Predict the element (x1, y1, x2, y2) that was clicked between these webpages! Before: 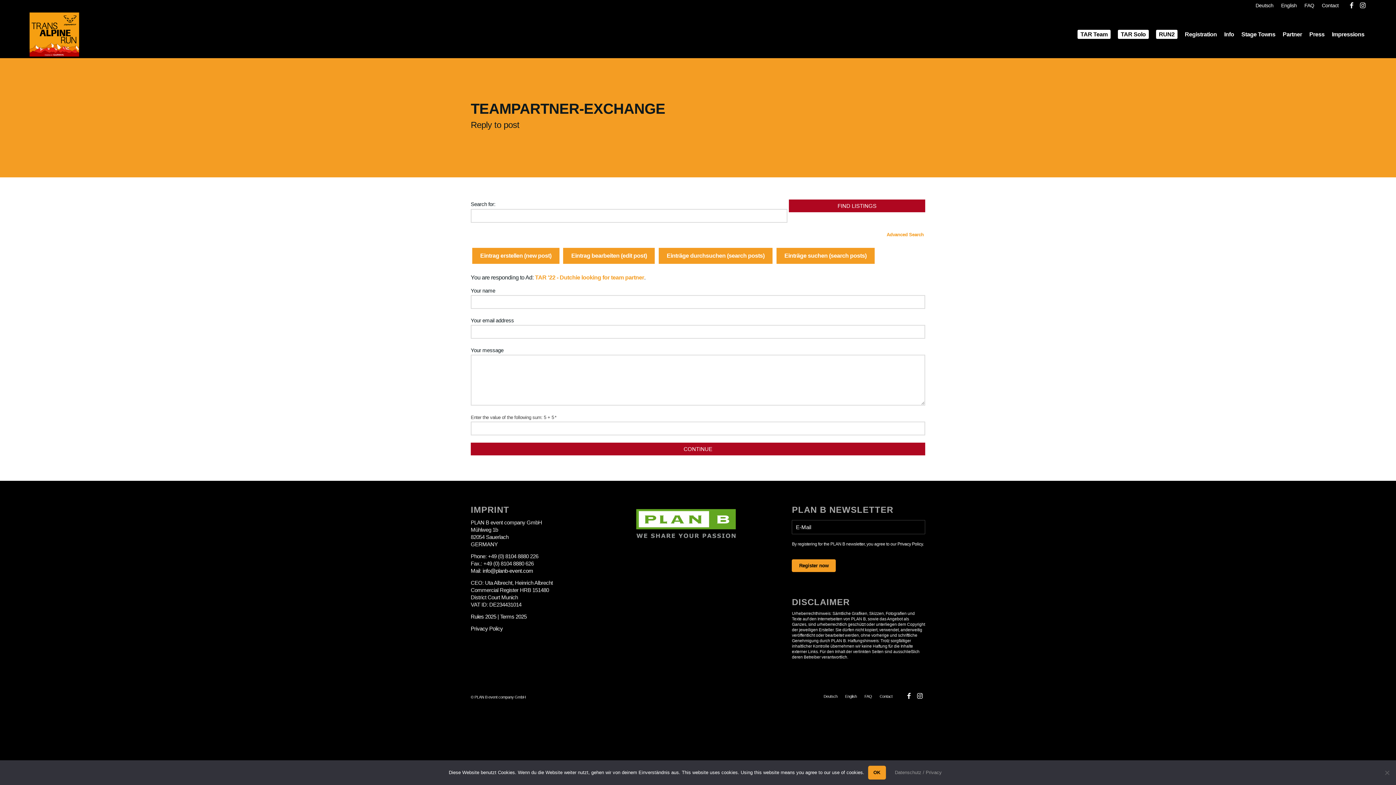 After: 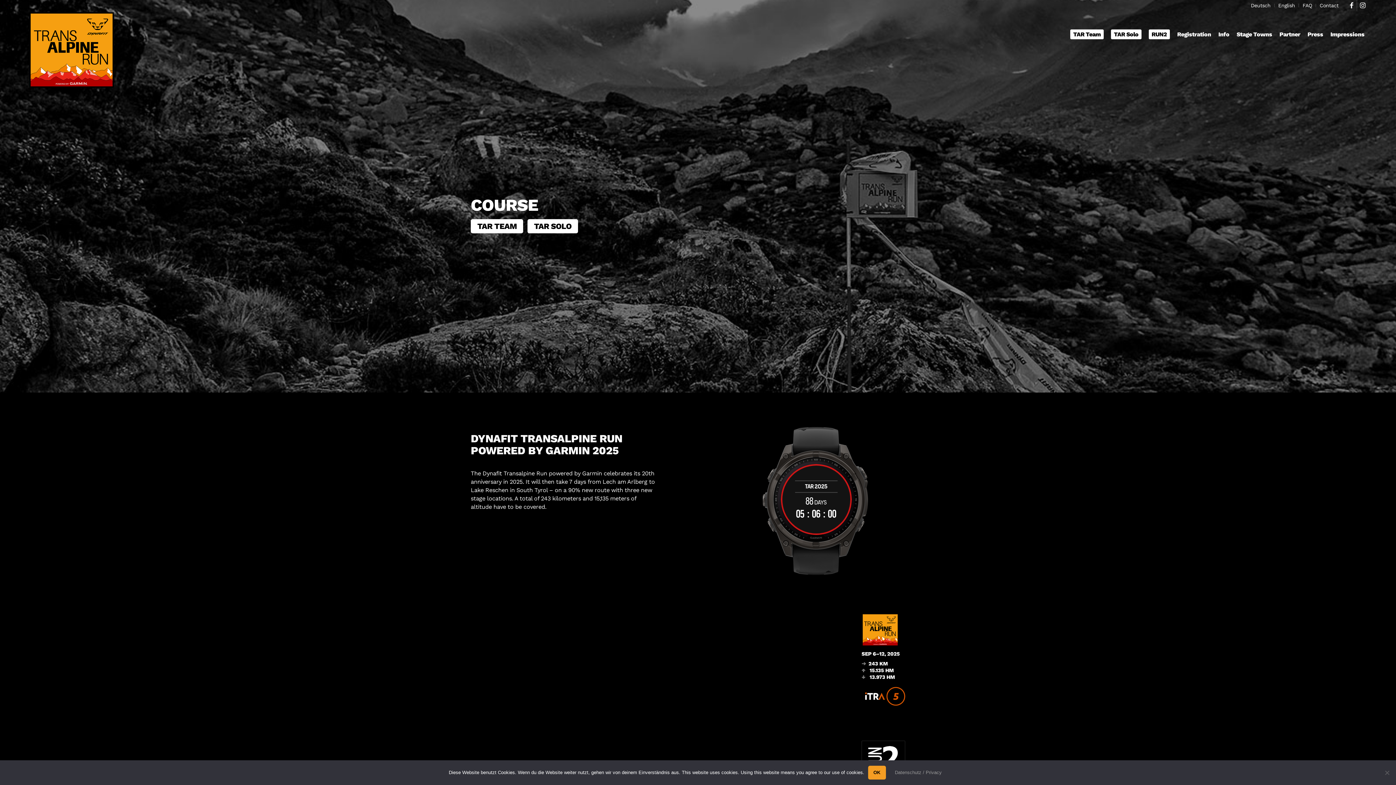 Action: label: TAR Team bbox: (1074, 10, 1114, 58)